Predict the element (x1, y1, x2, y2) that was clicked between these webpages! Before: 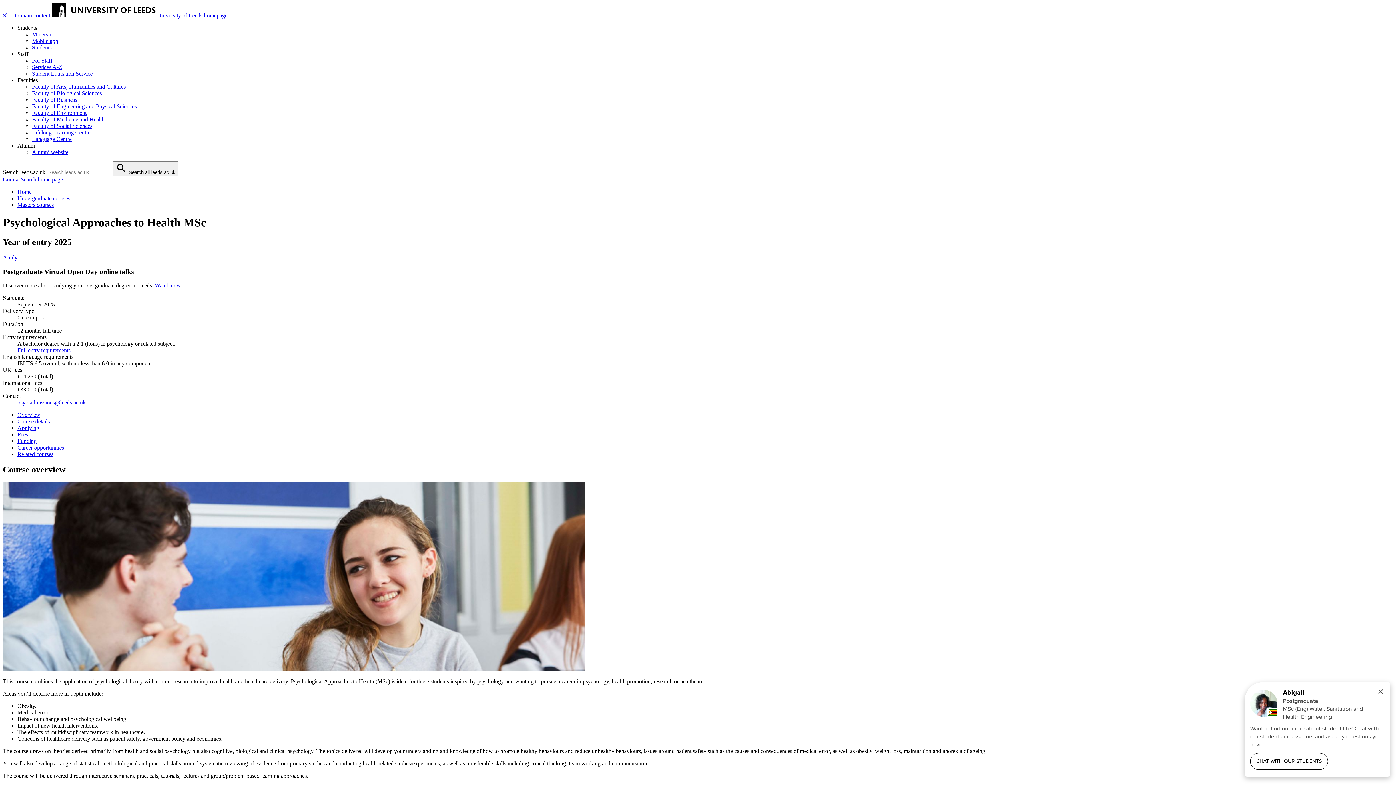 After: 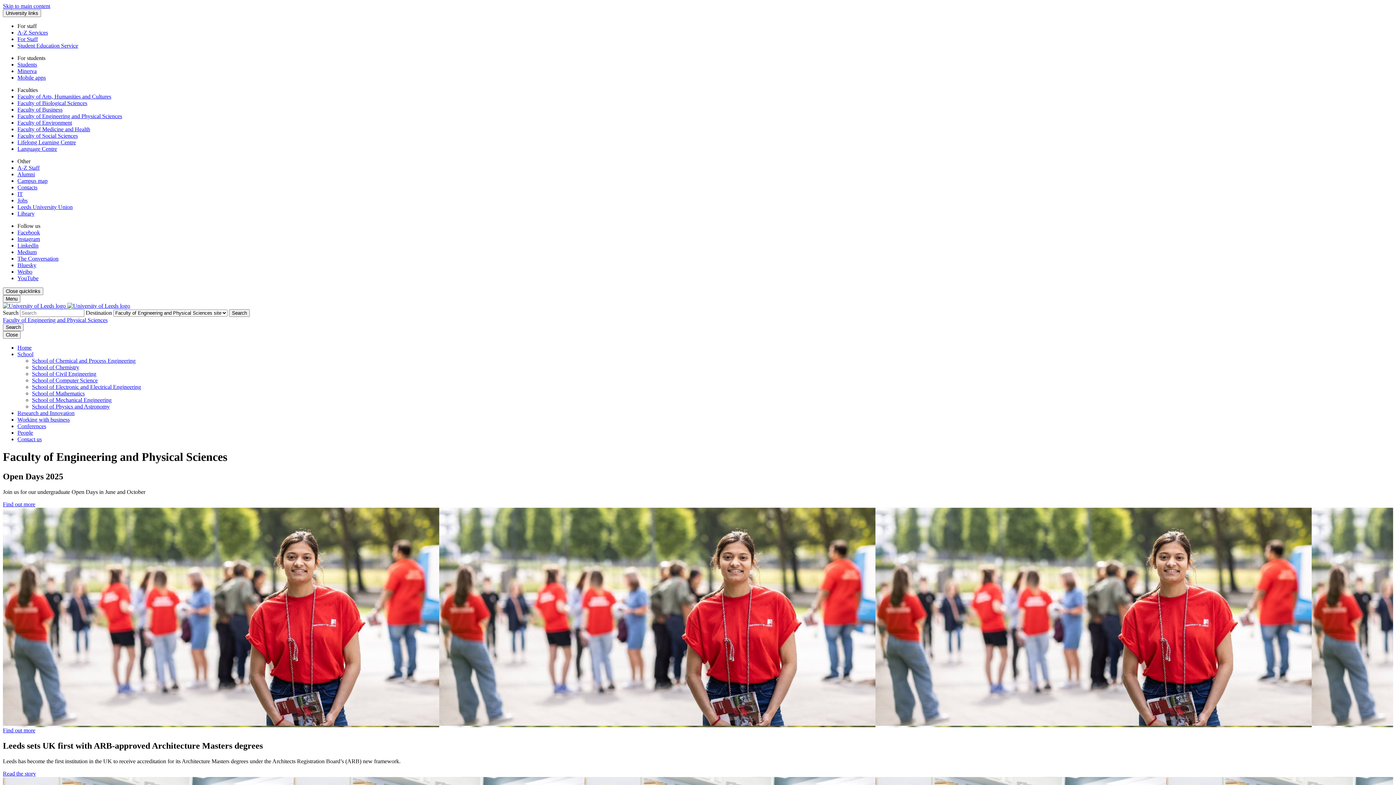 Action: label: Faculty of Engineering and Physical Sciences bbox: (32, 103, 136, 109)